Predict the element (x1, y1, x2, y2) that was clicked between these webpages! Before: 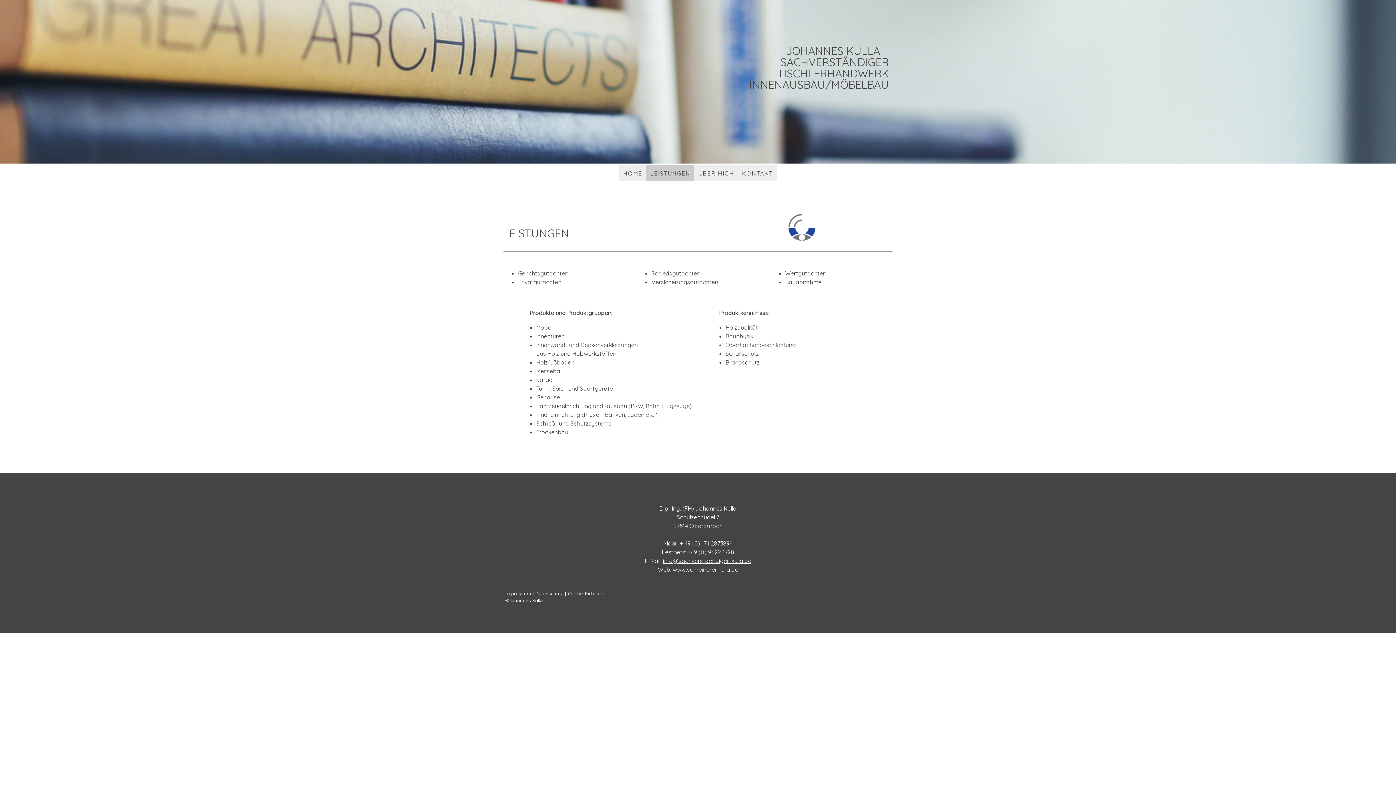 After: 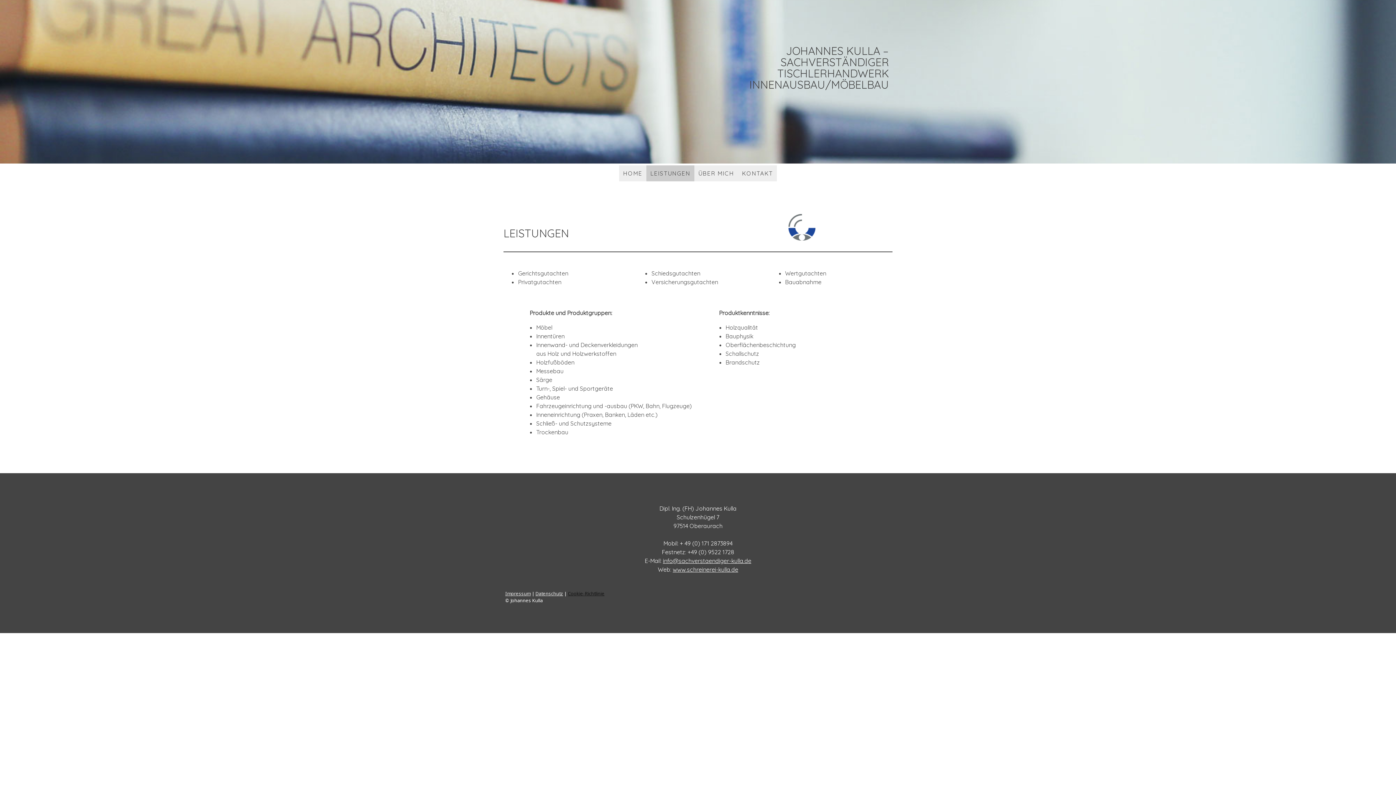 Action: bbox: (568, 590, 604, 597) label: Cookie-Richtlinie